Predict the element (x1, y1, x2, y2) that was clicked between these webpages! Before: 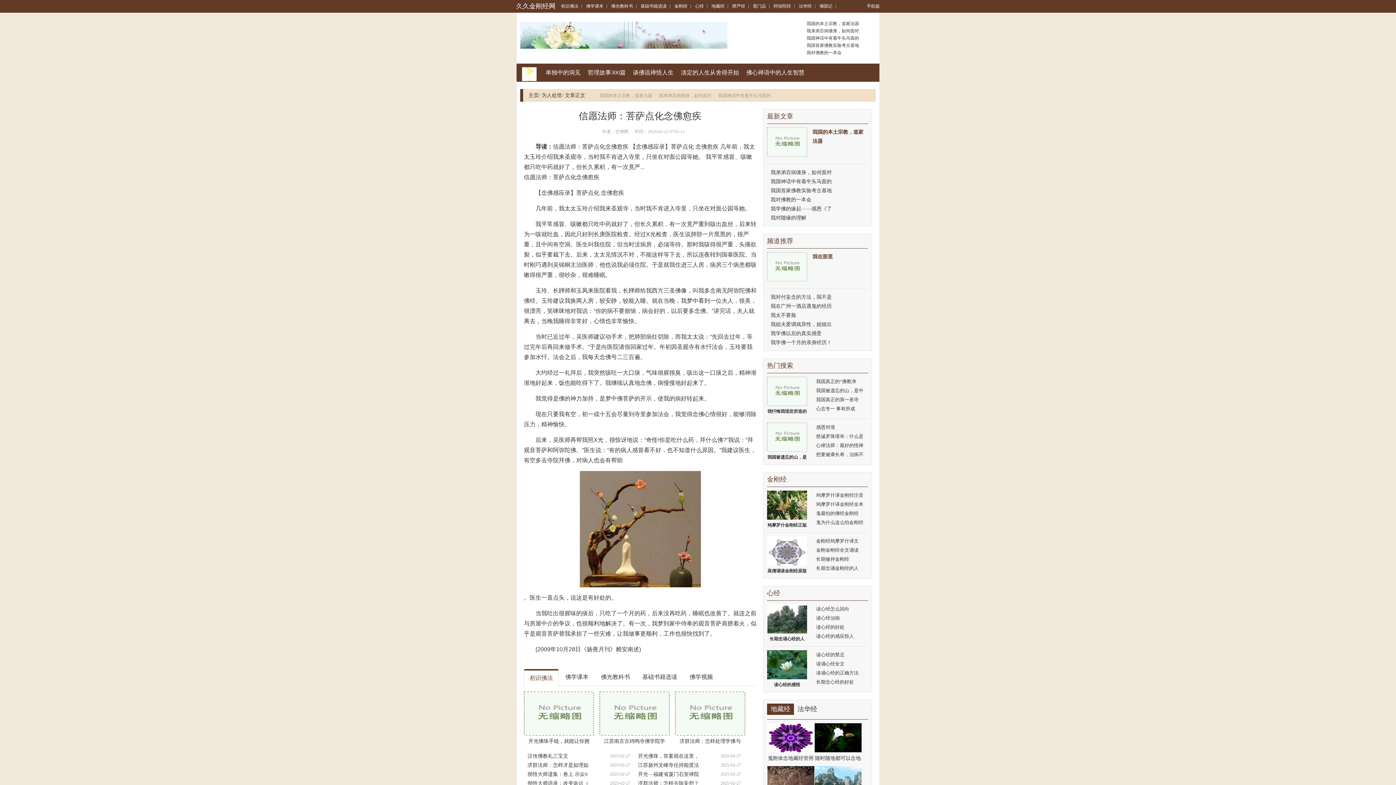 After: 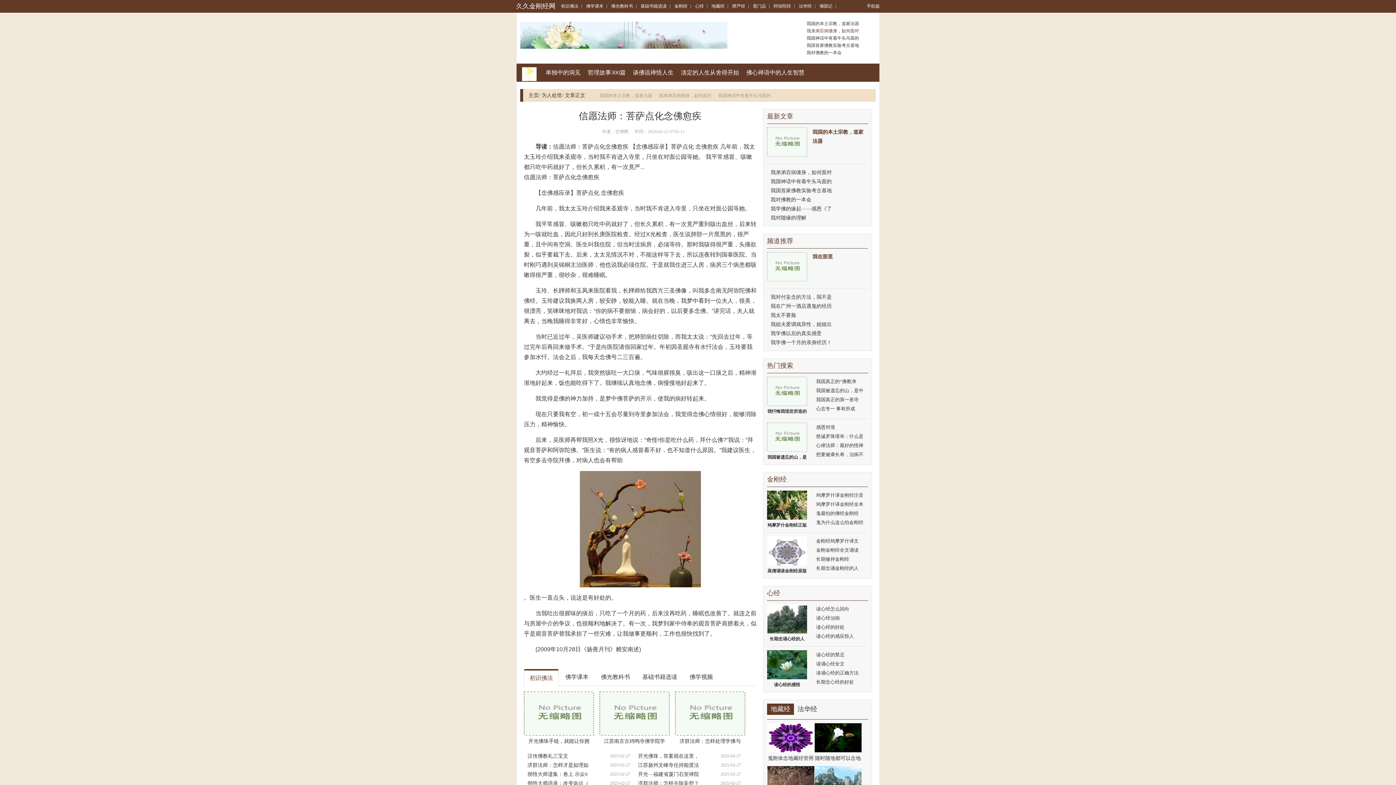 Action: bbox: (803, 27, 876, 34) label: 我弟弟百病缠身，如何面对